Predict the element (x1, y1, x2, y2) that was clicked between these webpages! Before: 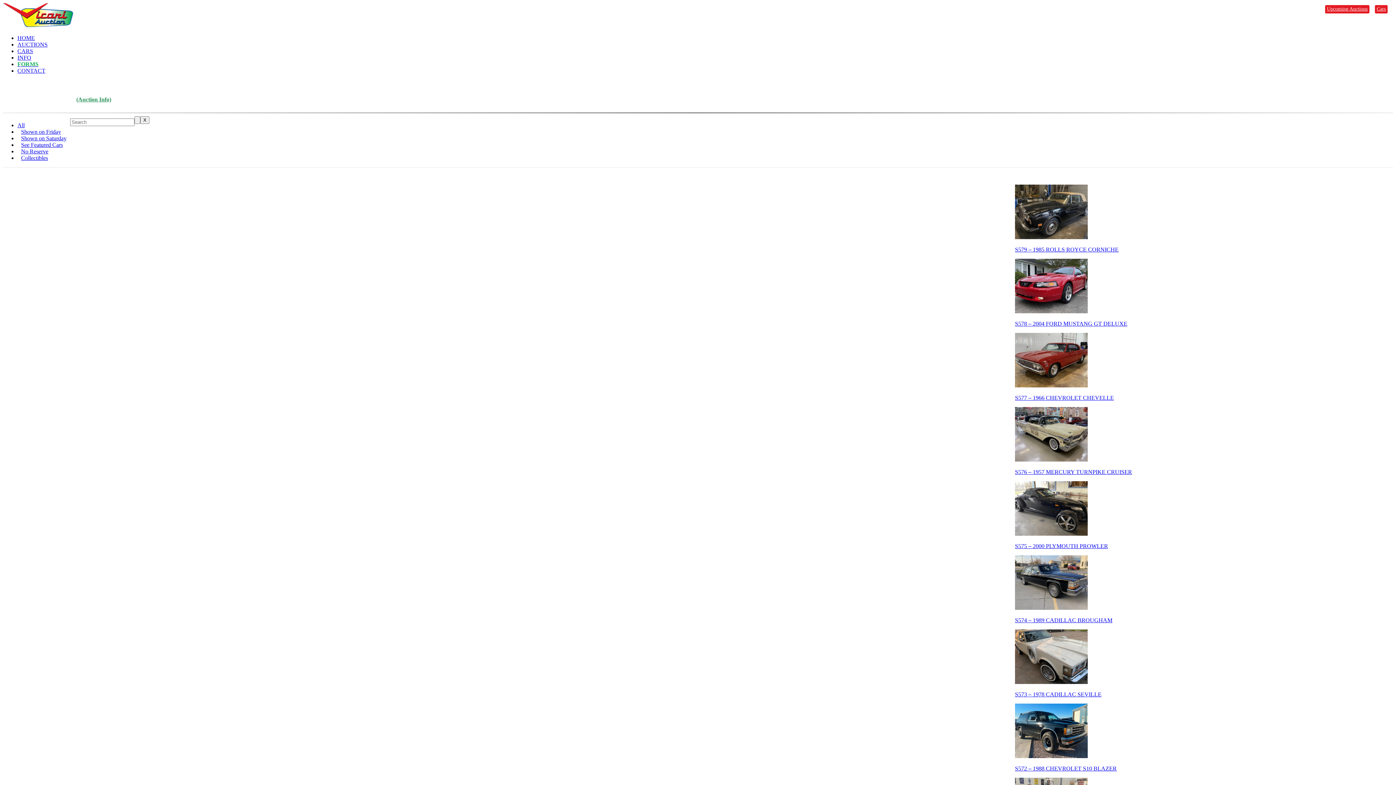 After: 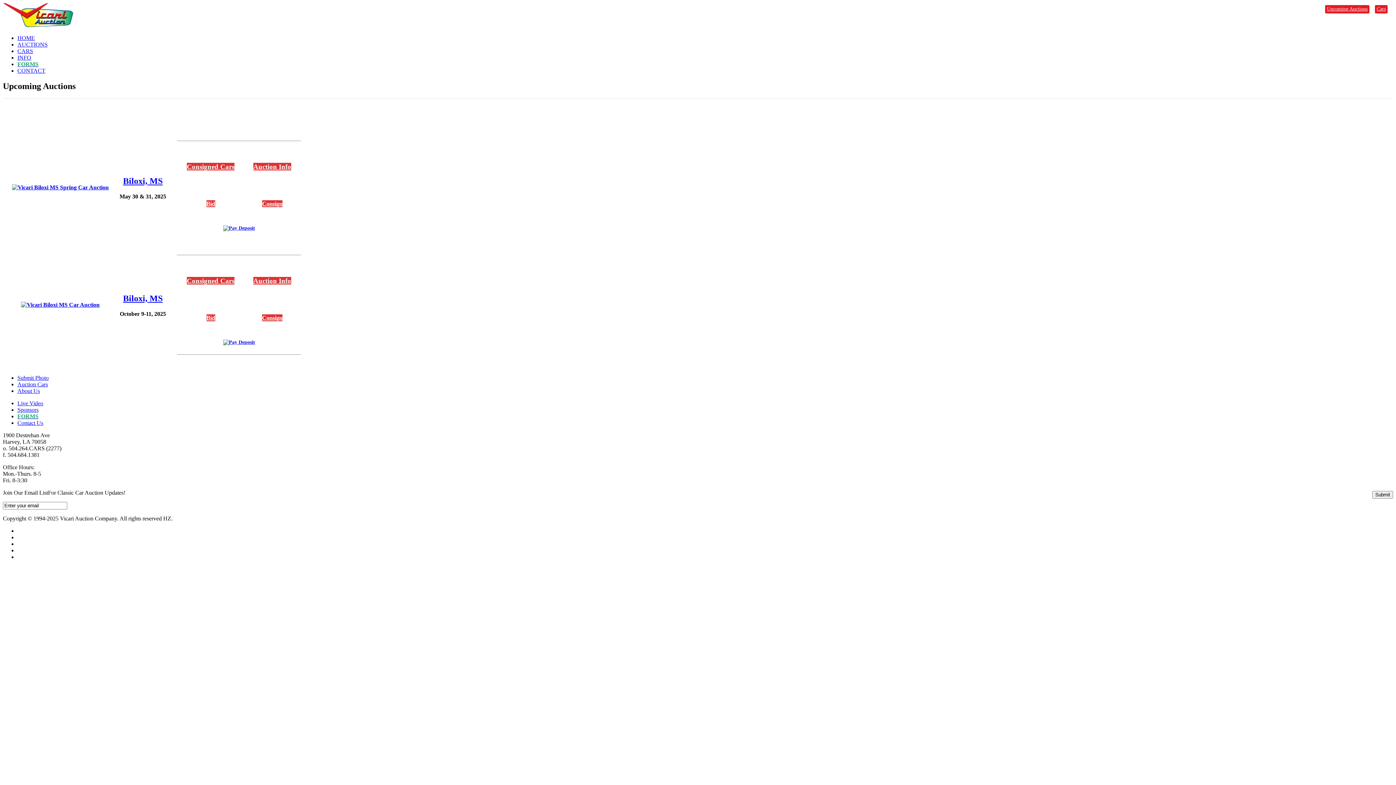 Action: bbox: (17, 41, 47, 47) label: AUCTIONS